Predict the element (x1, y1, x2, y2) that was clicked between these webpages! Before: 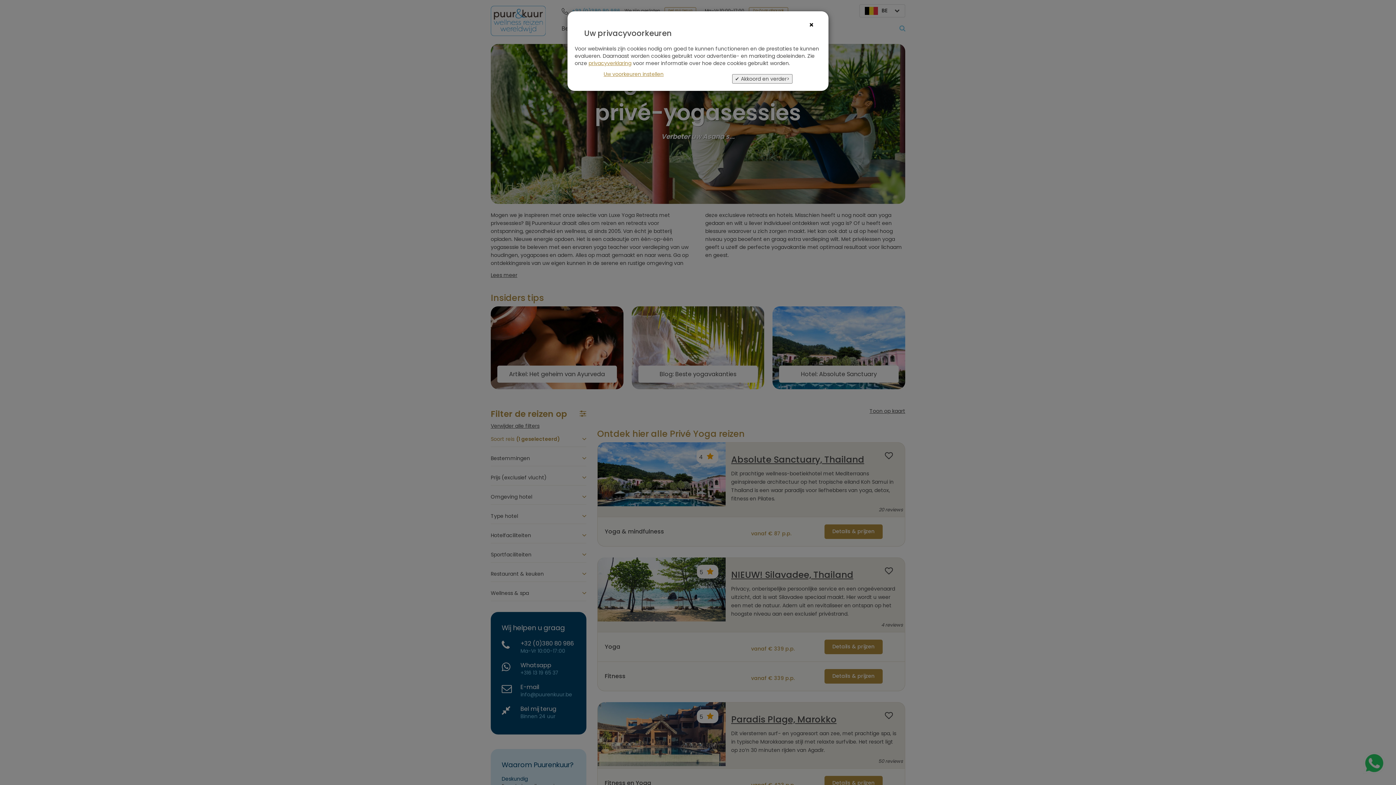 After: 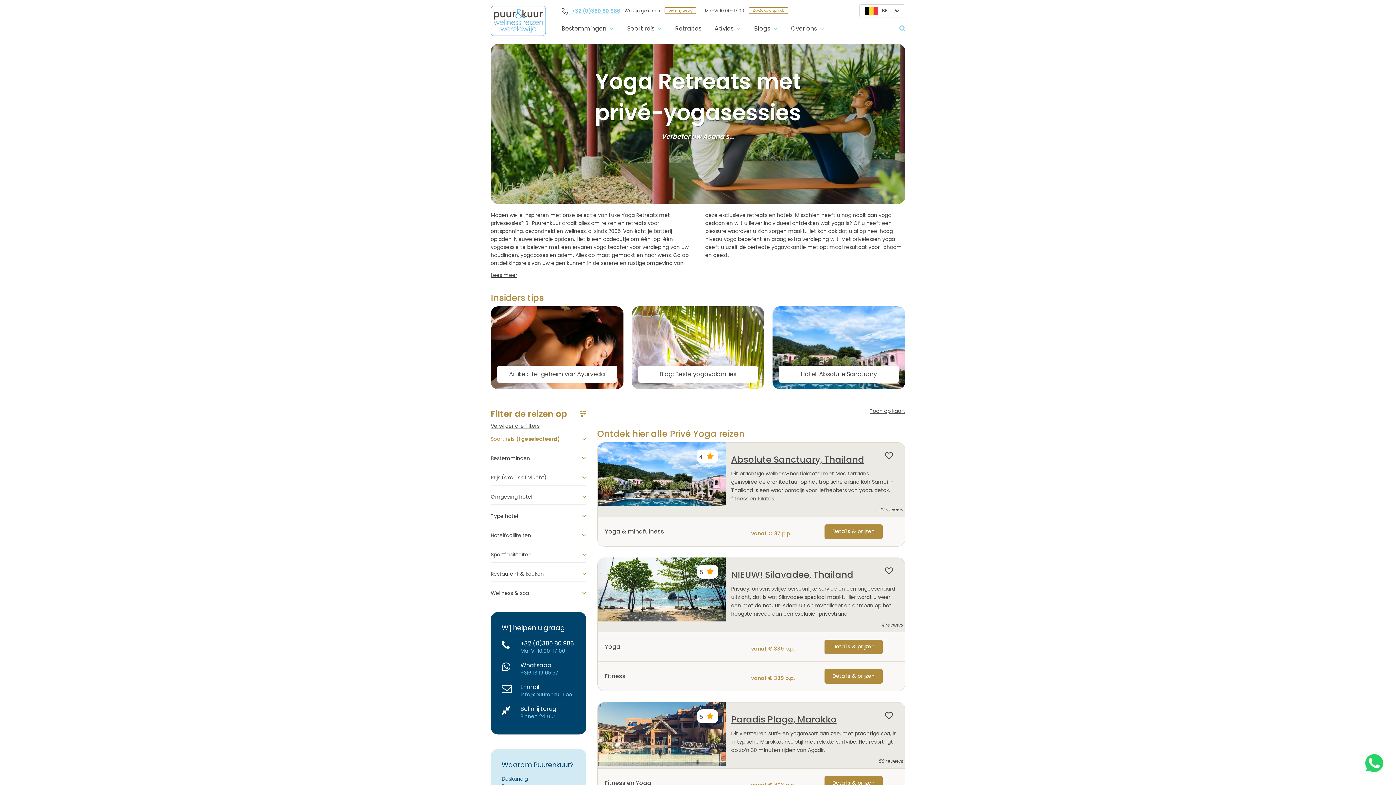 Action: label: ✔ Akkoord en verder> bbox: (732, 74, 792, 83)